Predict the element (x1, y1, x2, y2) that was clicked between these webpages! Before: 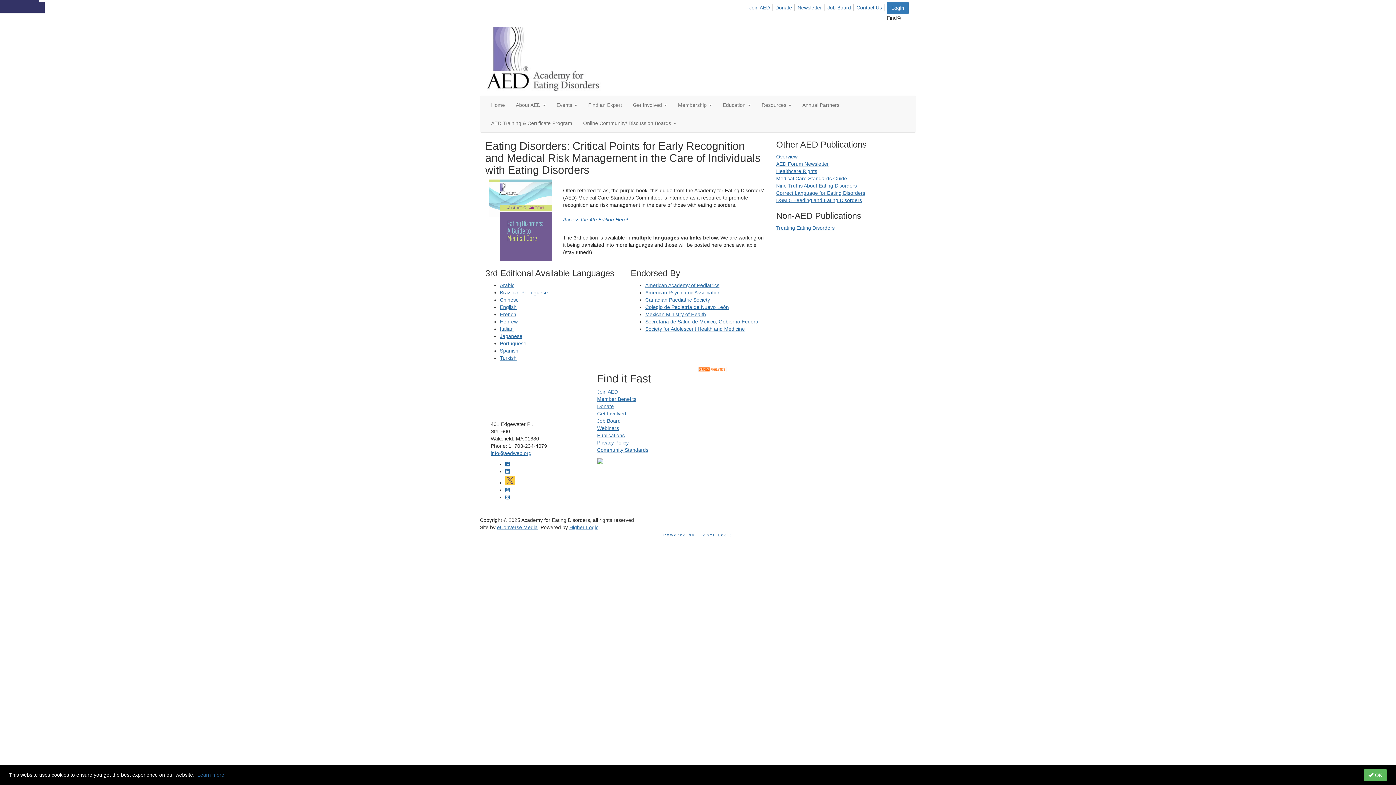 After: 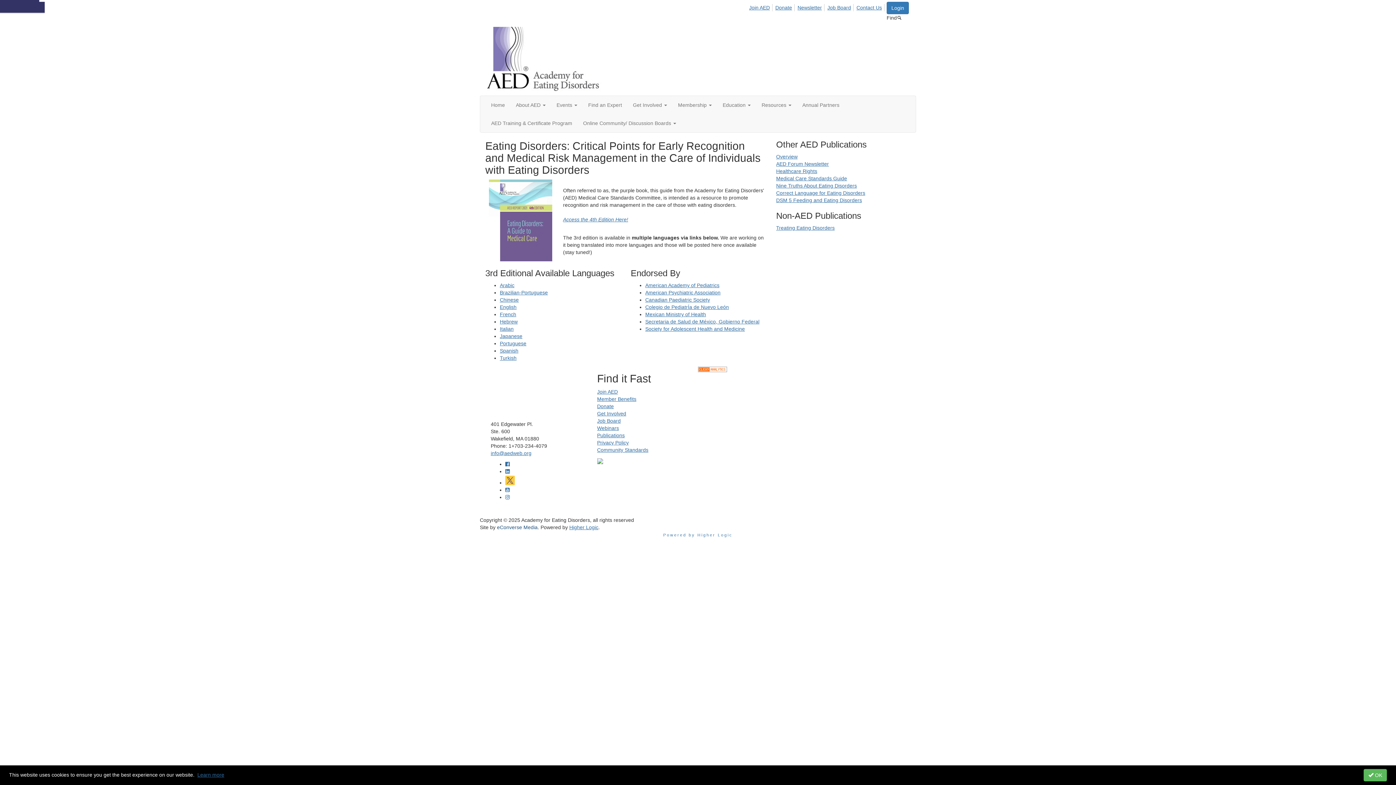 Action: label: eConverse Media bbox: (497, 524, 537, 530)